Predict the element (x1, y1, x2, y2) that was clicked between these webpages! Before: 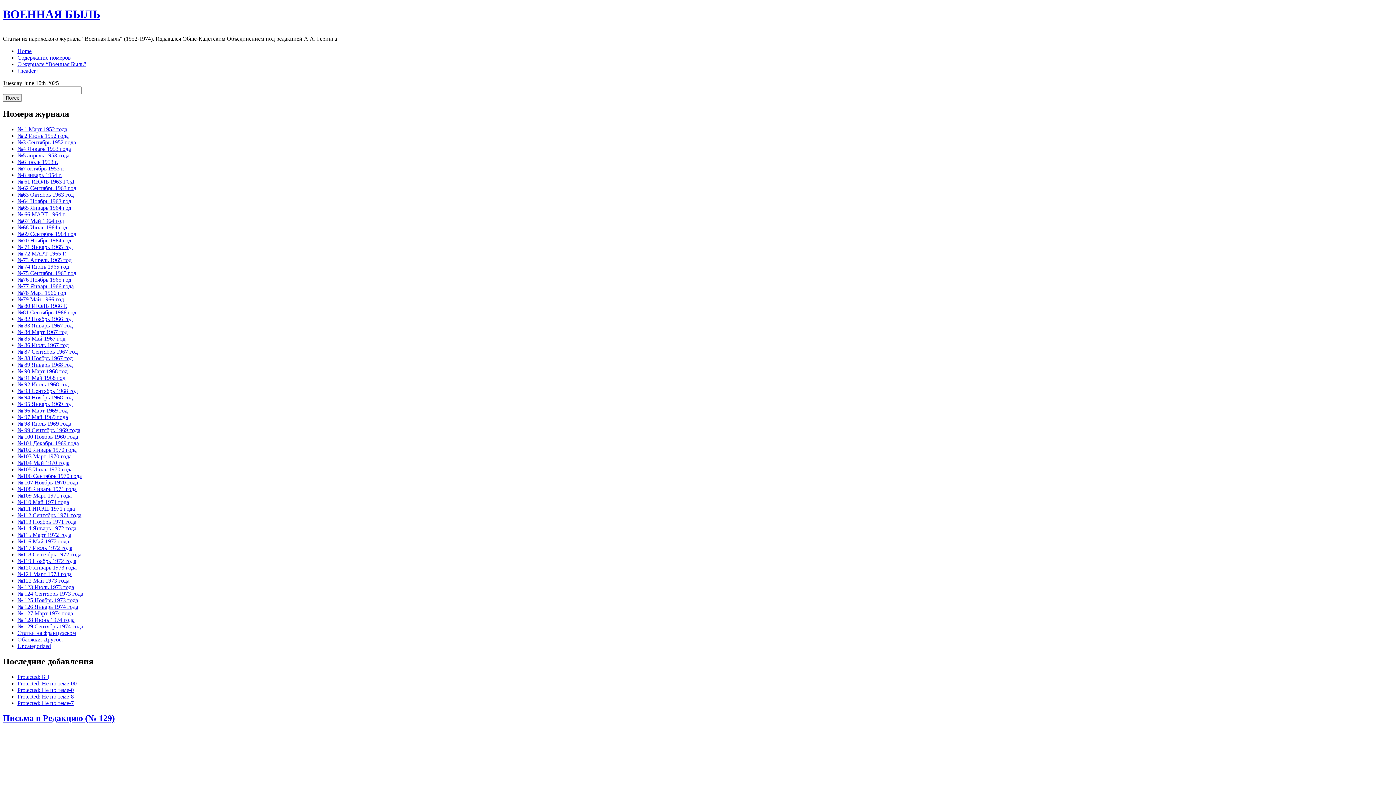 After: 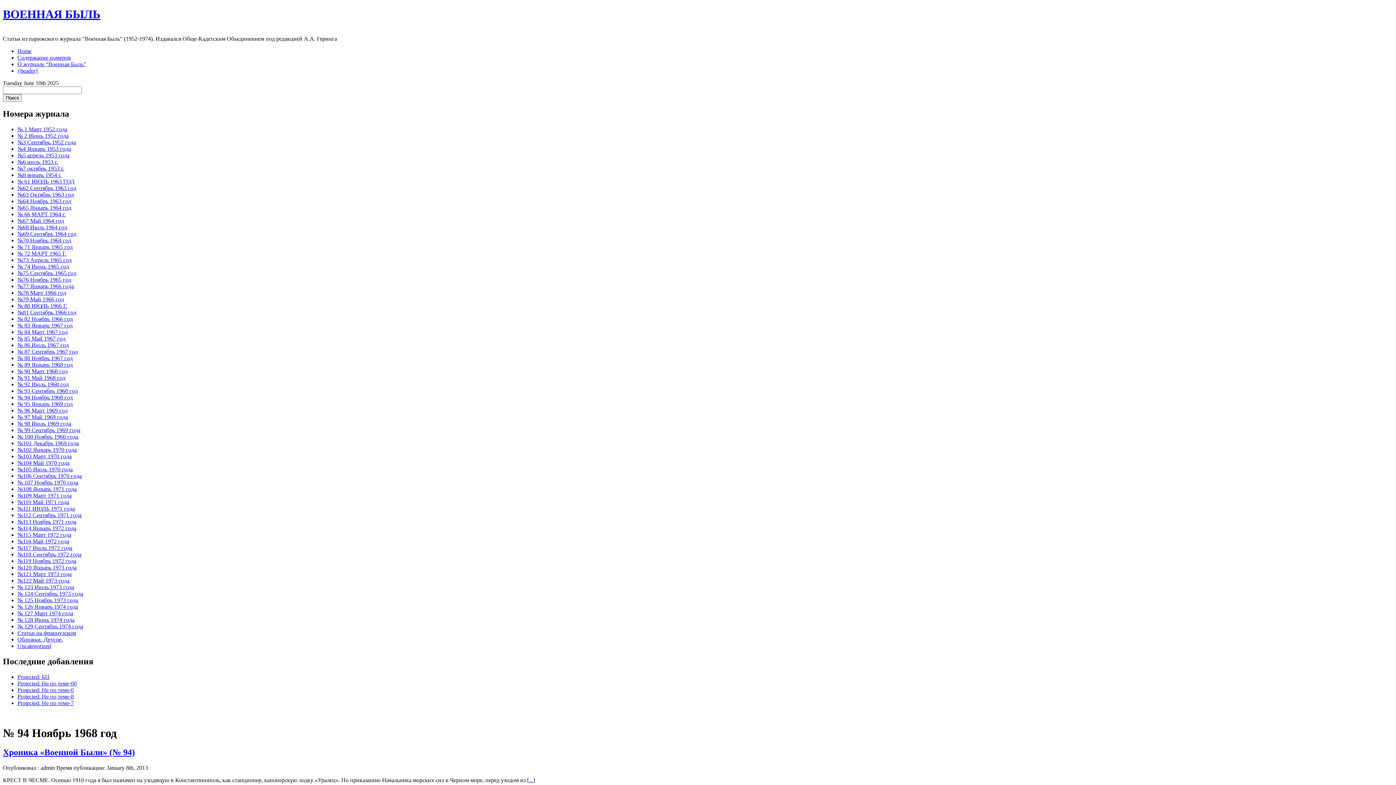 Action: bbox: (17, 394, 72, 400) label: № 94 Ноябрь 1968 год